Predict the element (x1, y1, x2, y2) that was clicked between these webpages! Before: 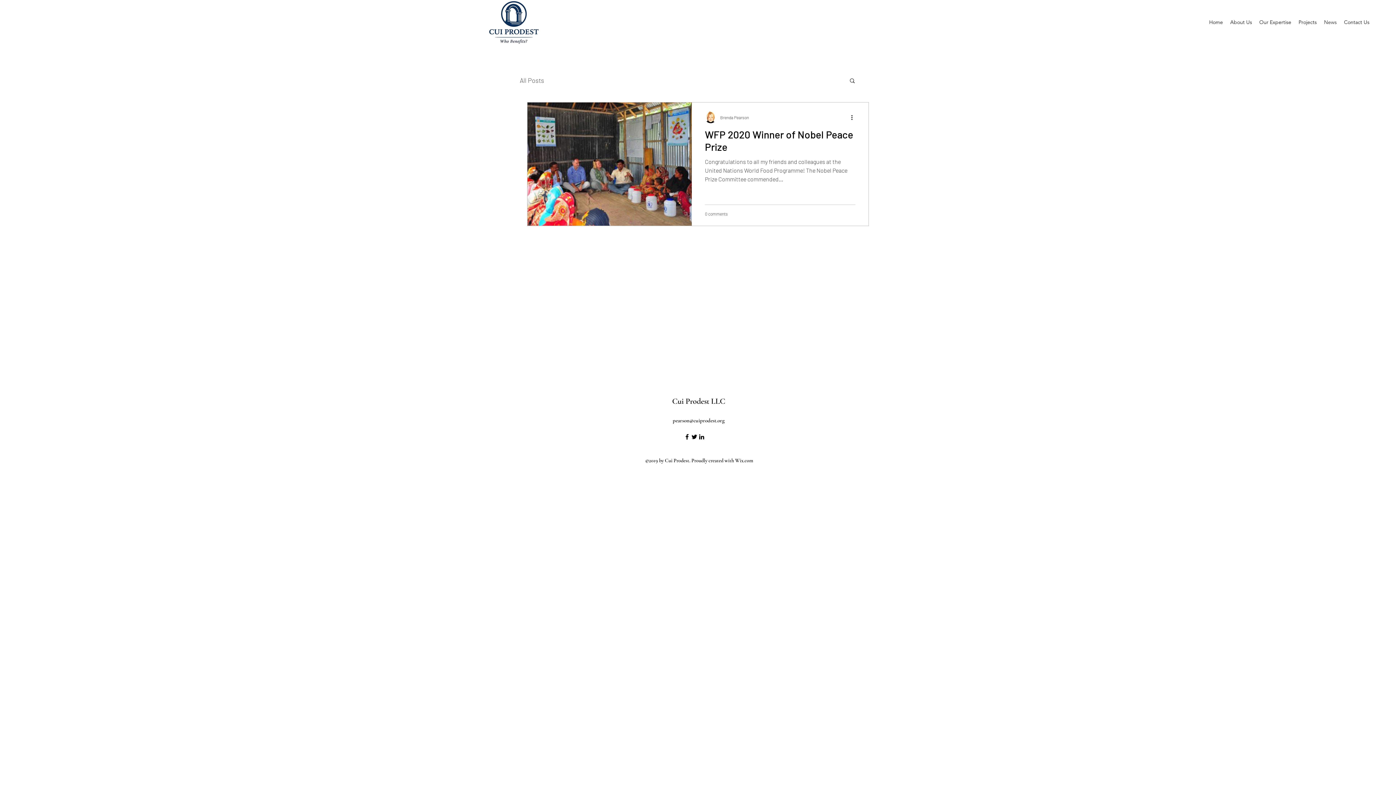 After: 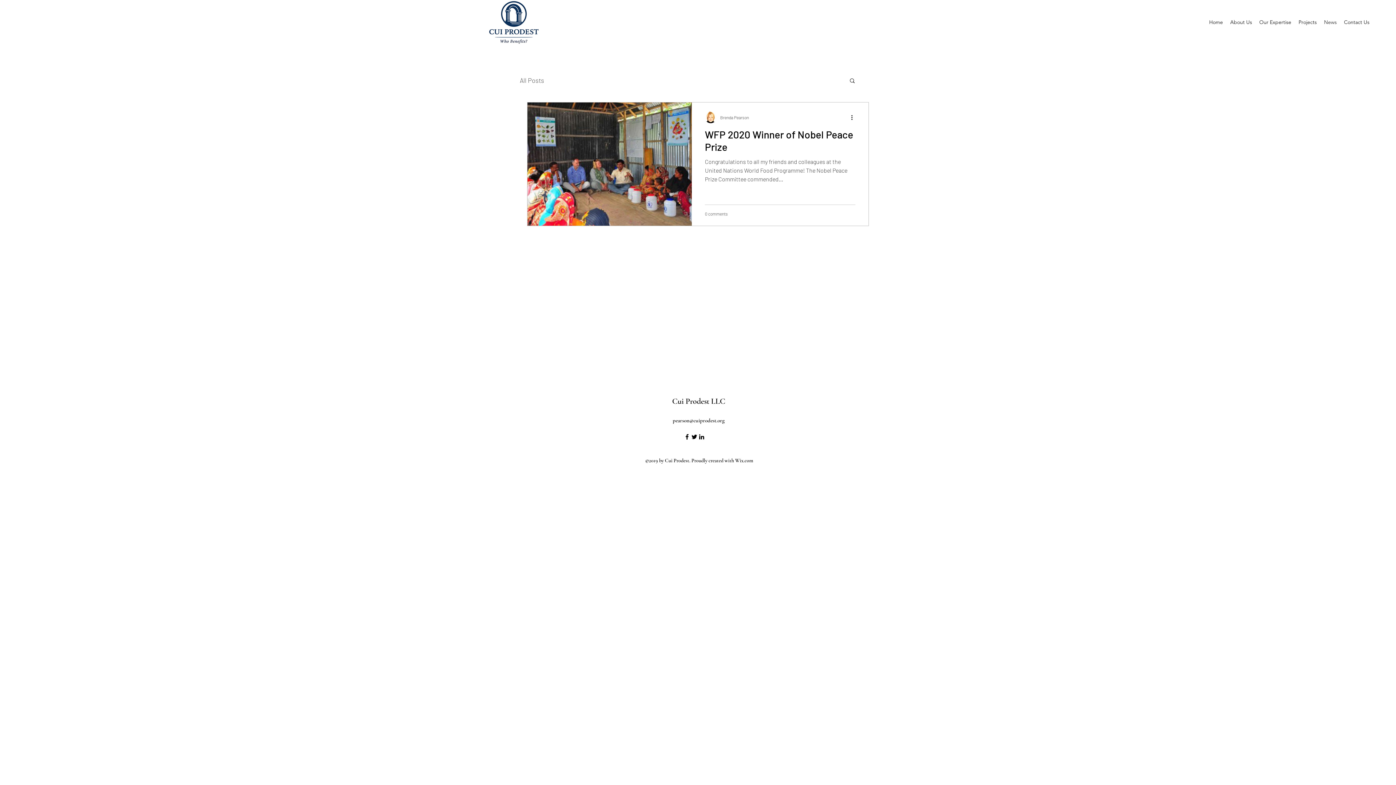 Action: bbox: (683, 433, 690, 440) label: Facebook